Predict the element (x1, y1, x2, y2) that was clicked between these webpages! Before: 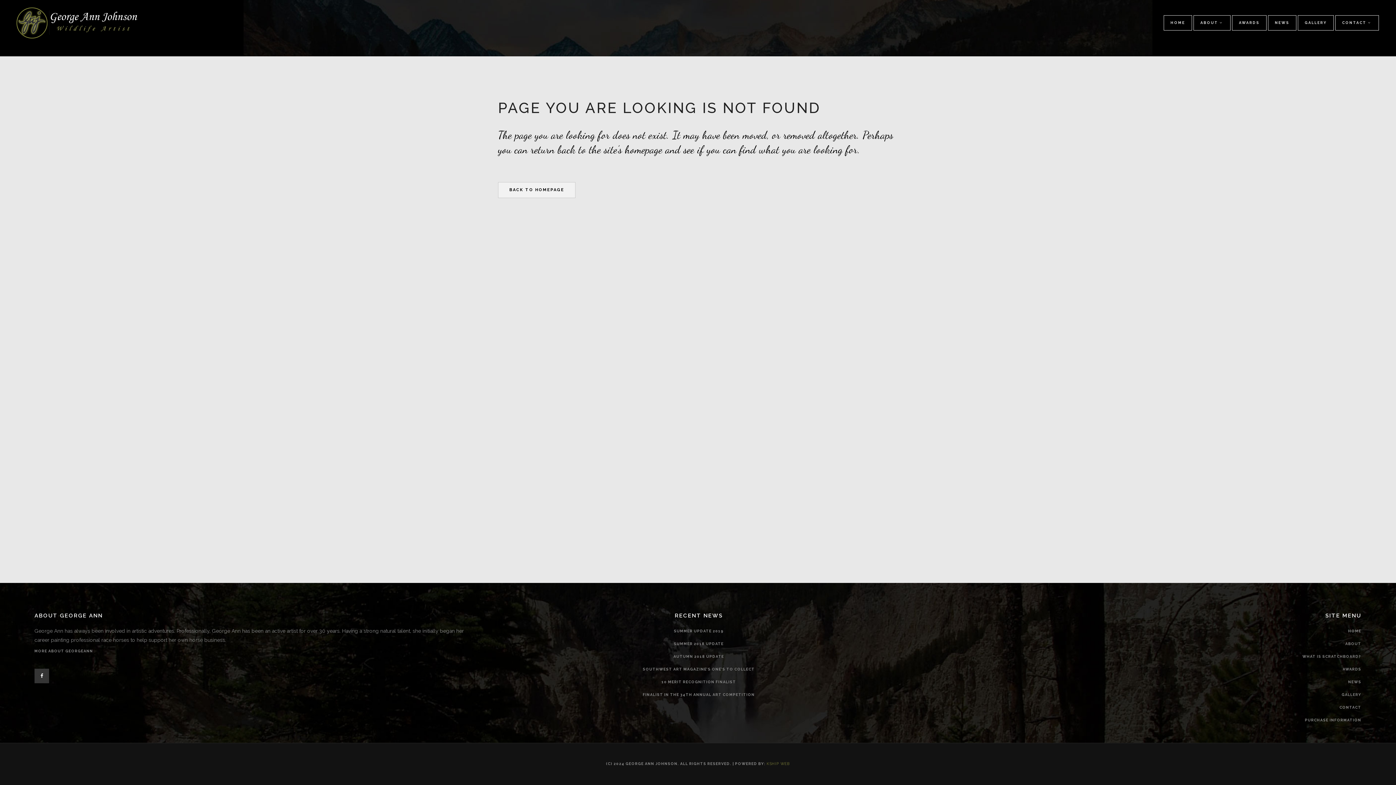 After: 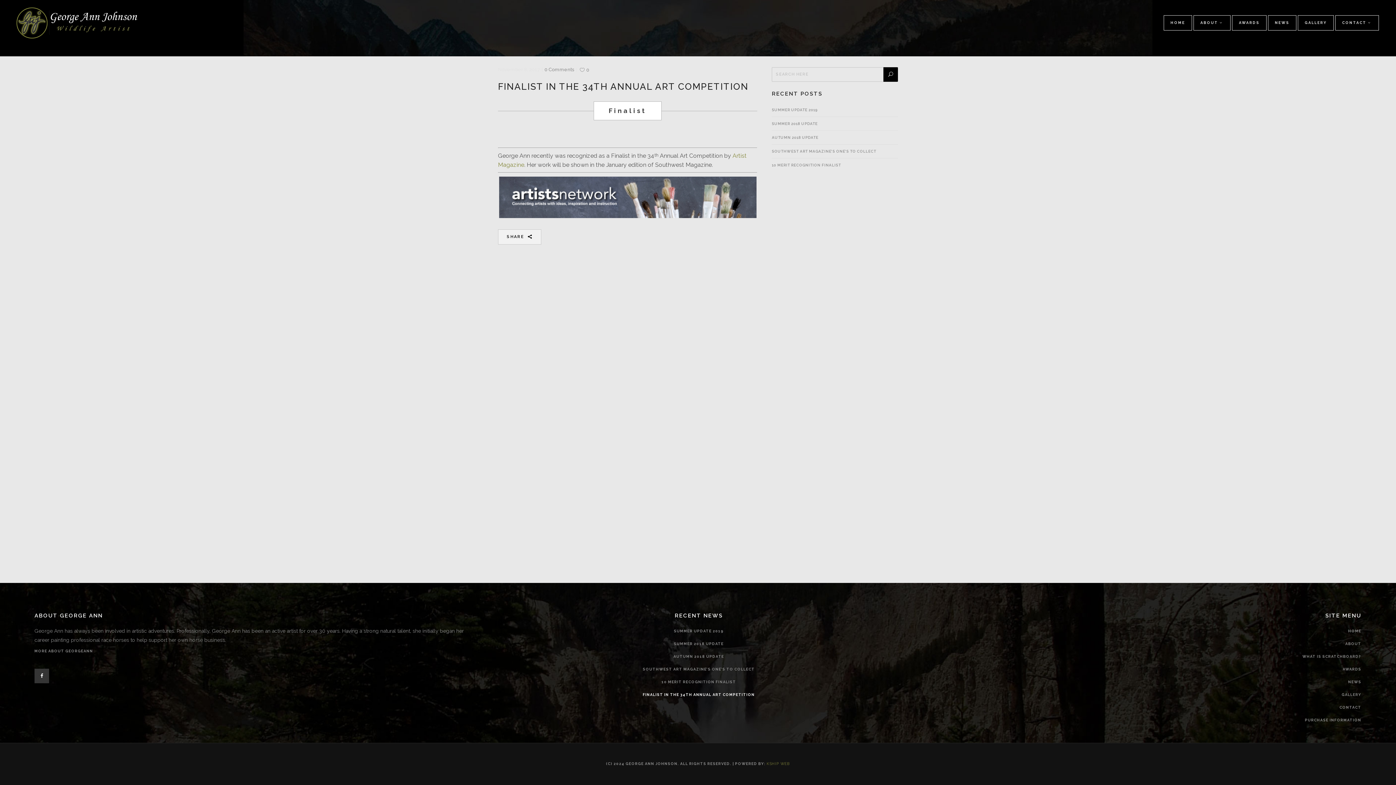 Action: label: FINALIST IN THE 34TH ANNUAL ART COMPETITION bbox: (643, 688, 755, 701)